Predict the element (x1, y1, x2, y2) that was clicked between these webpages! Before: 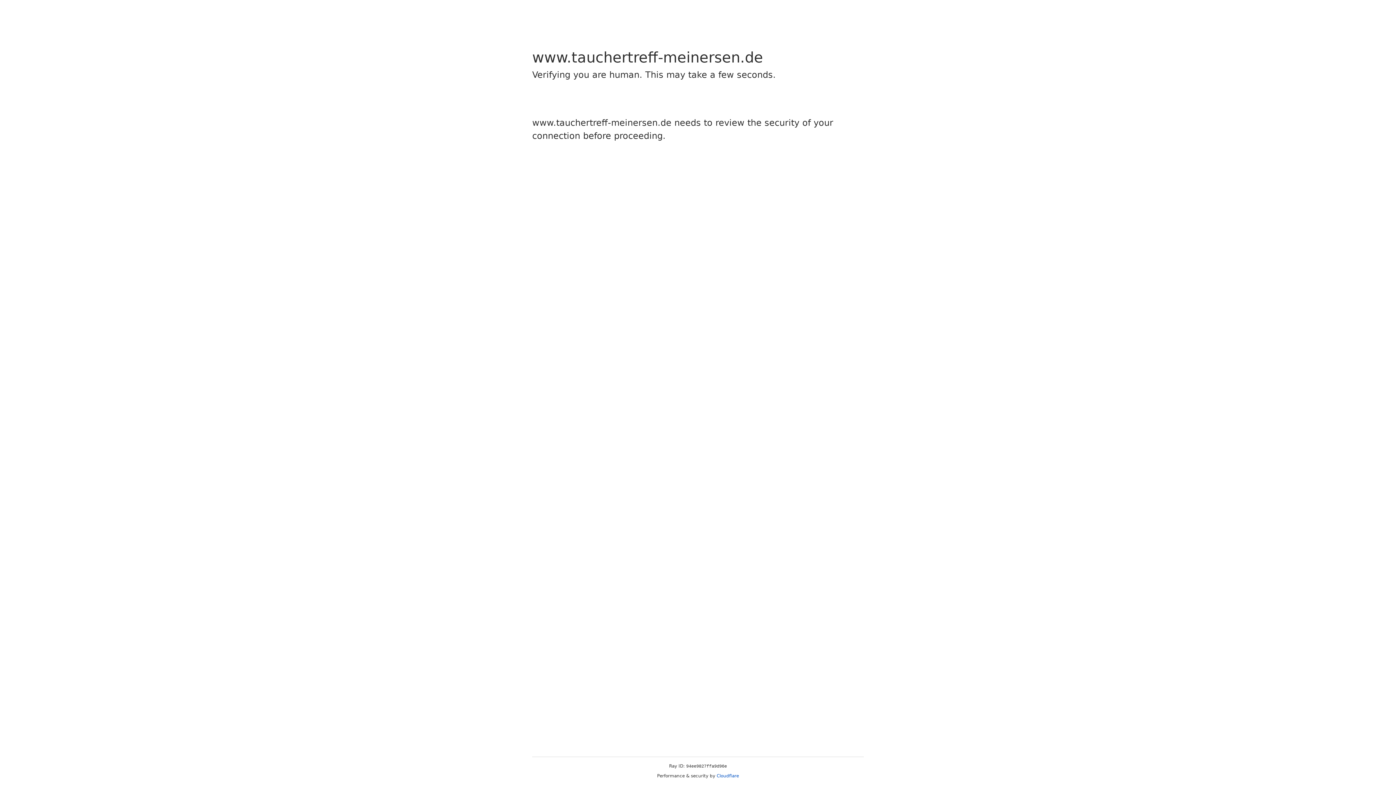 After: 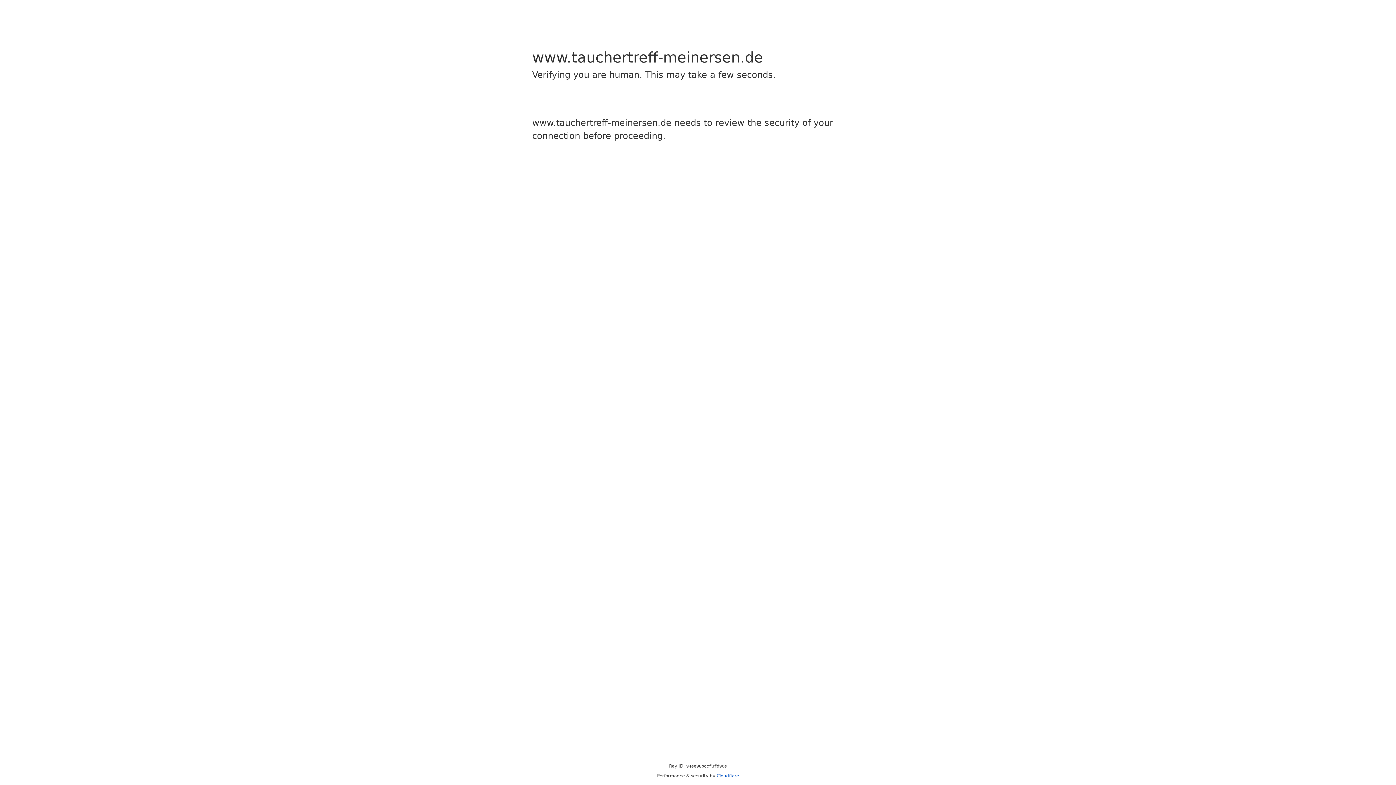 Action: bbox: (716, 773, 739, 778) label: Cloudflare